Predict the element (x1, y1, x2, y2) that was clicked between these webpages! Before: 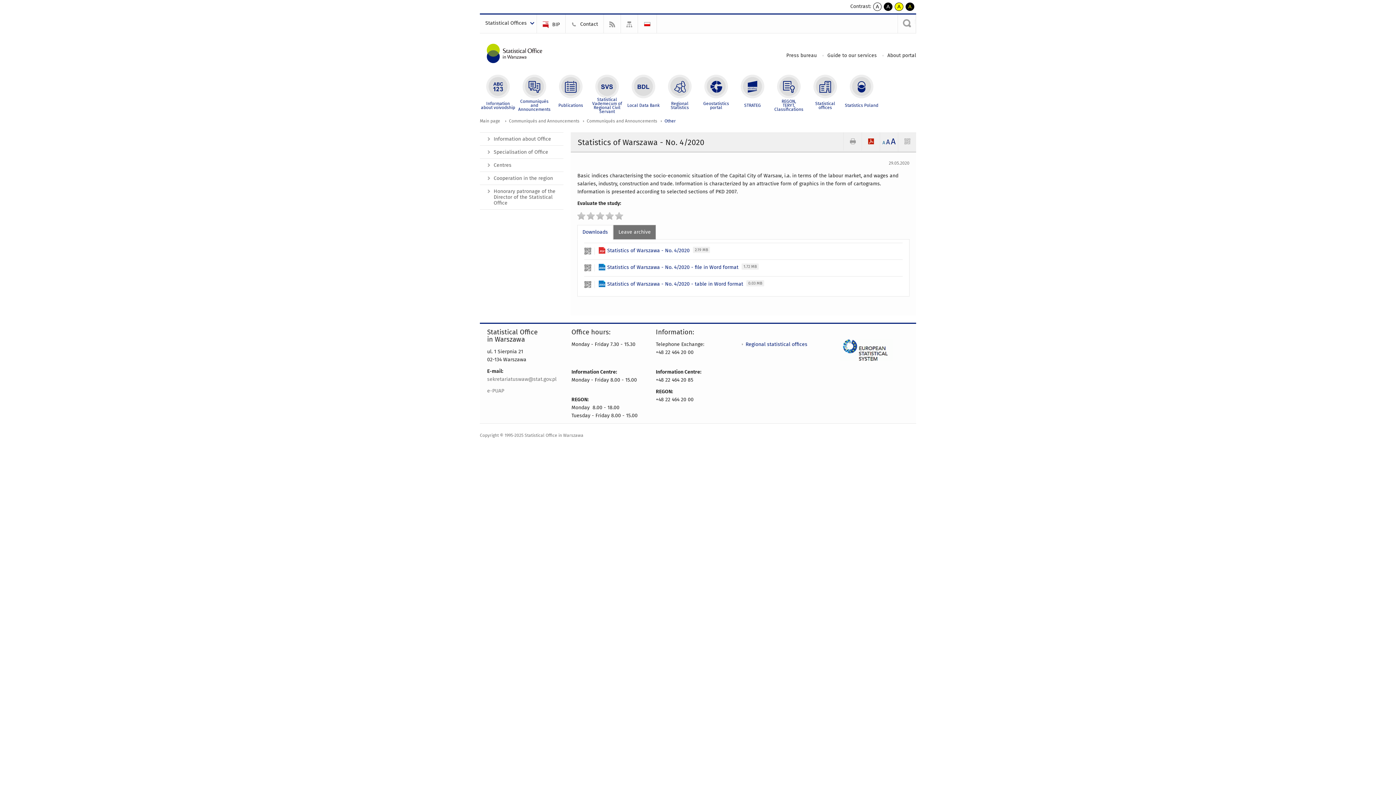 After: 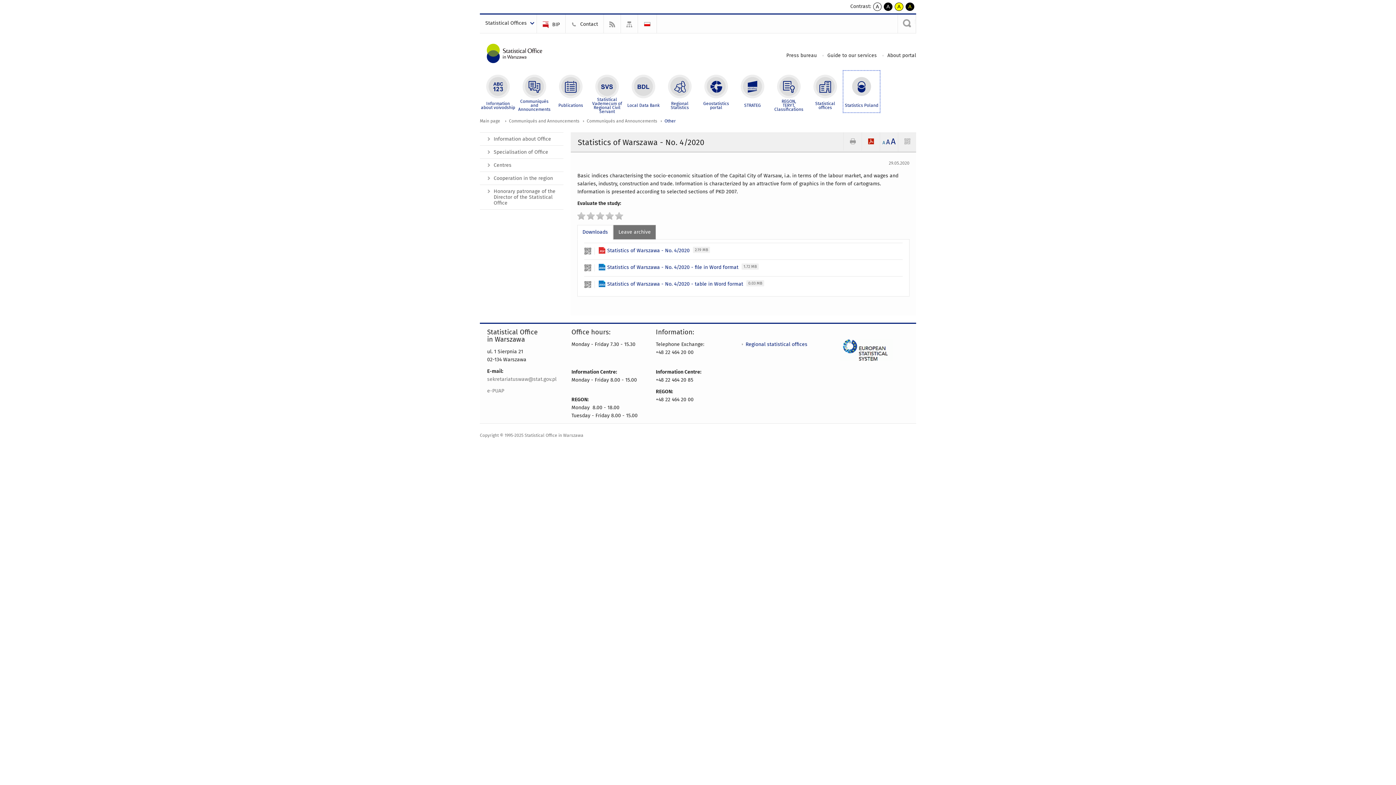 Action: bbox: (843, 73, 880, 109) label: Statistics Poland